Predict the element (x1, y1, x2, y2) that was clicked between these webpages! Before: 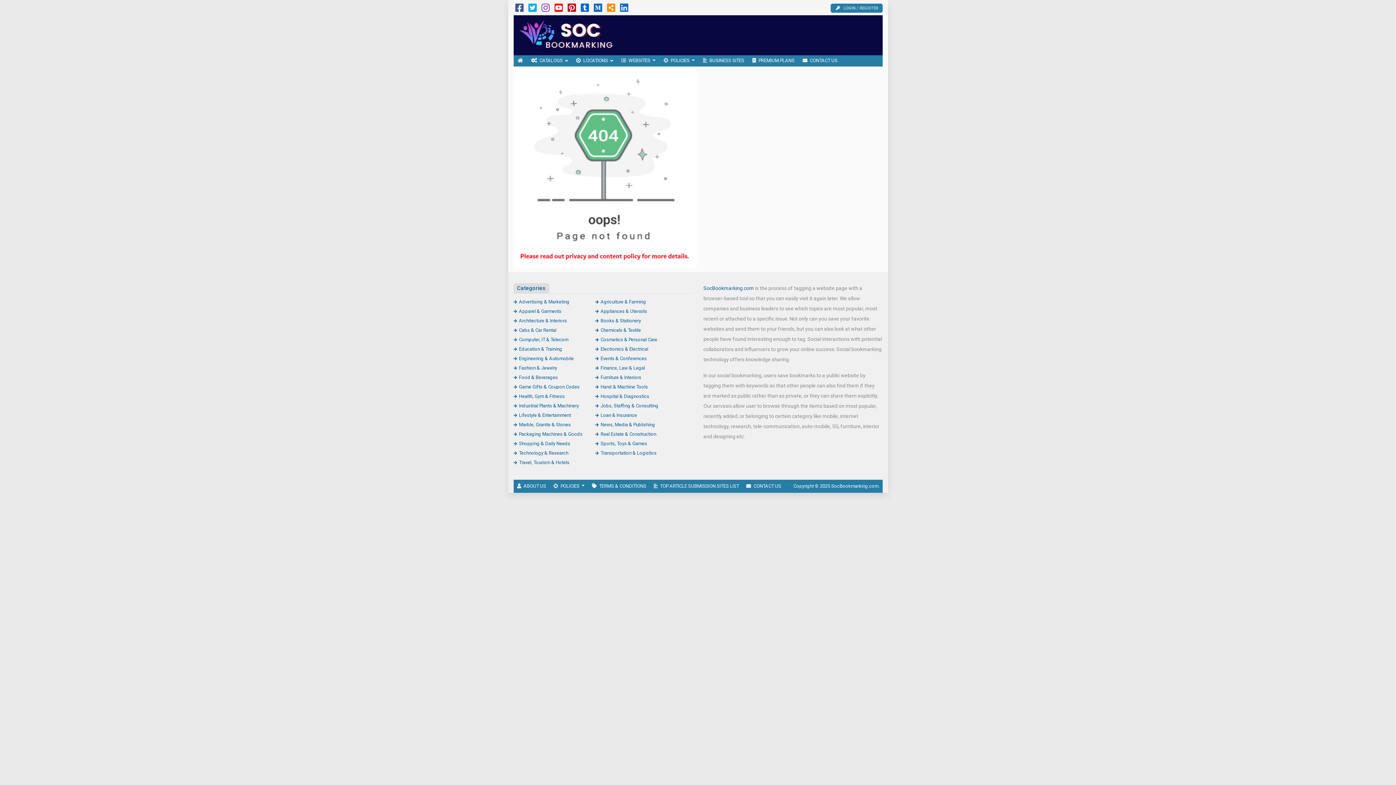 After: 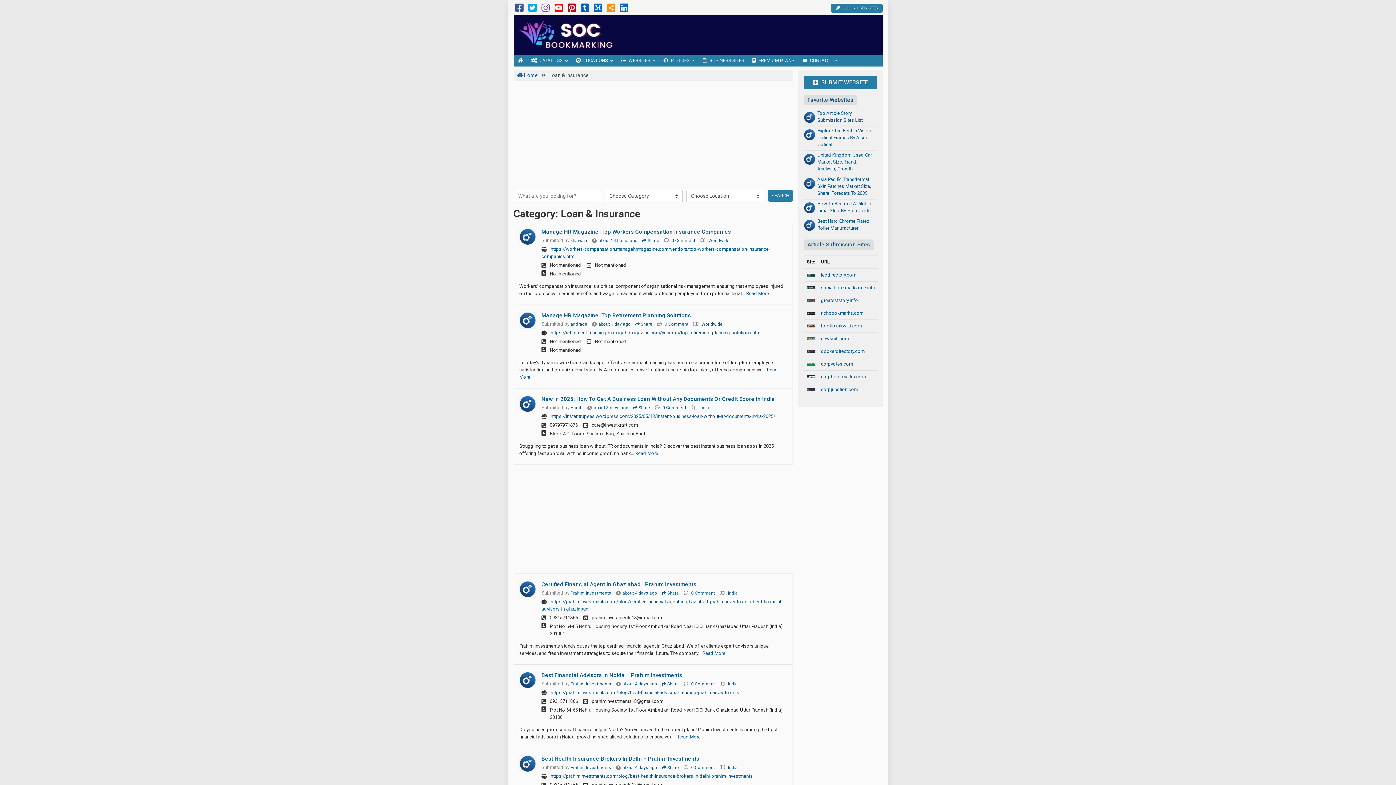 Action: label: Loan & Insurance bbox: (595, 412, 637, 418)